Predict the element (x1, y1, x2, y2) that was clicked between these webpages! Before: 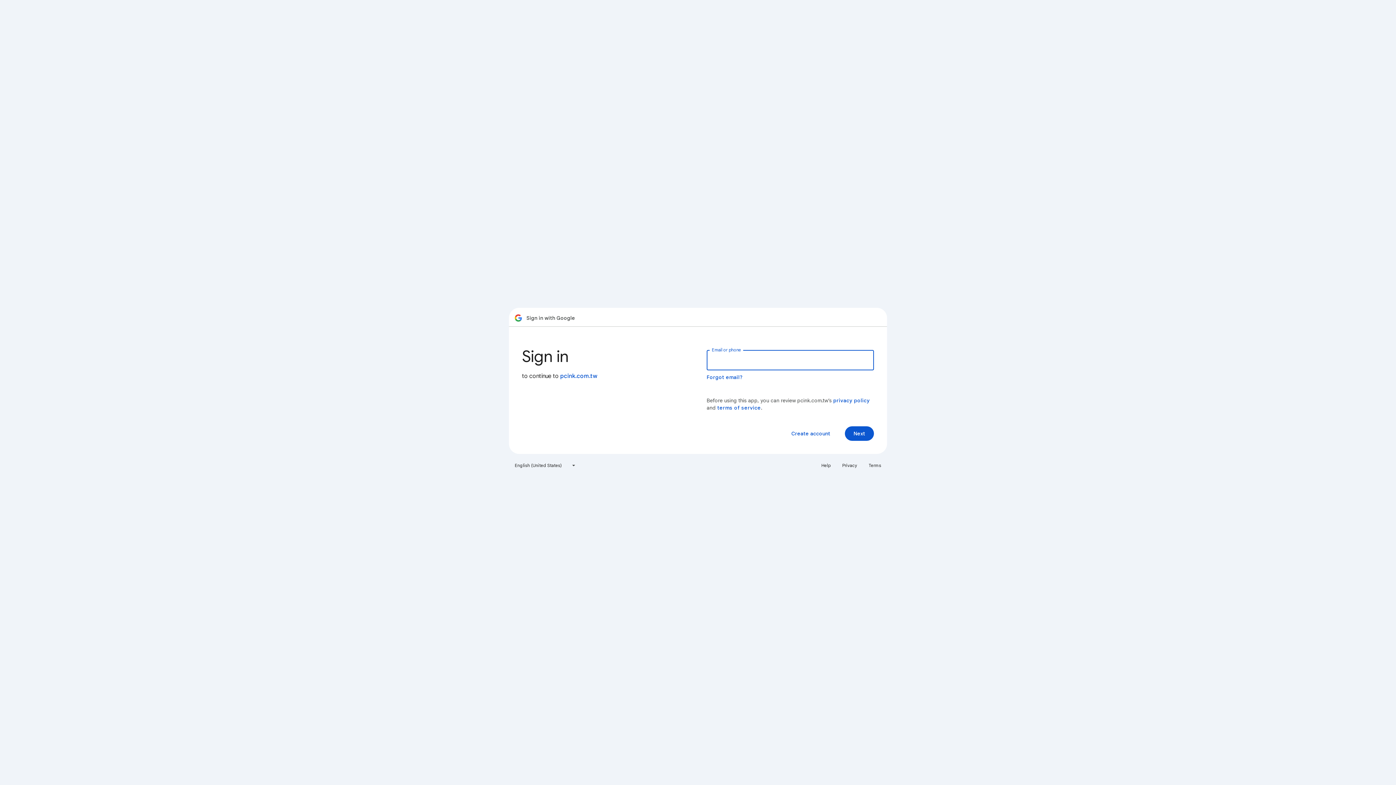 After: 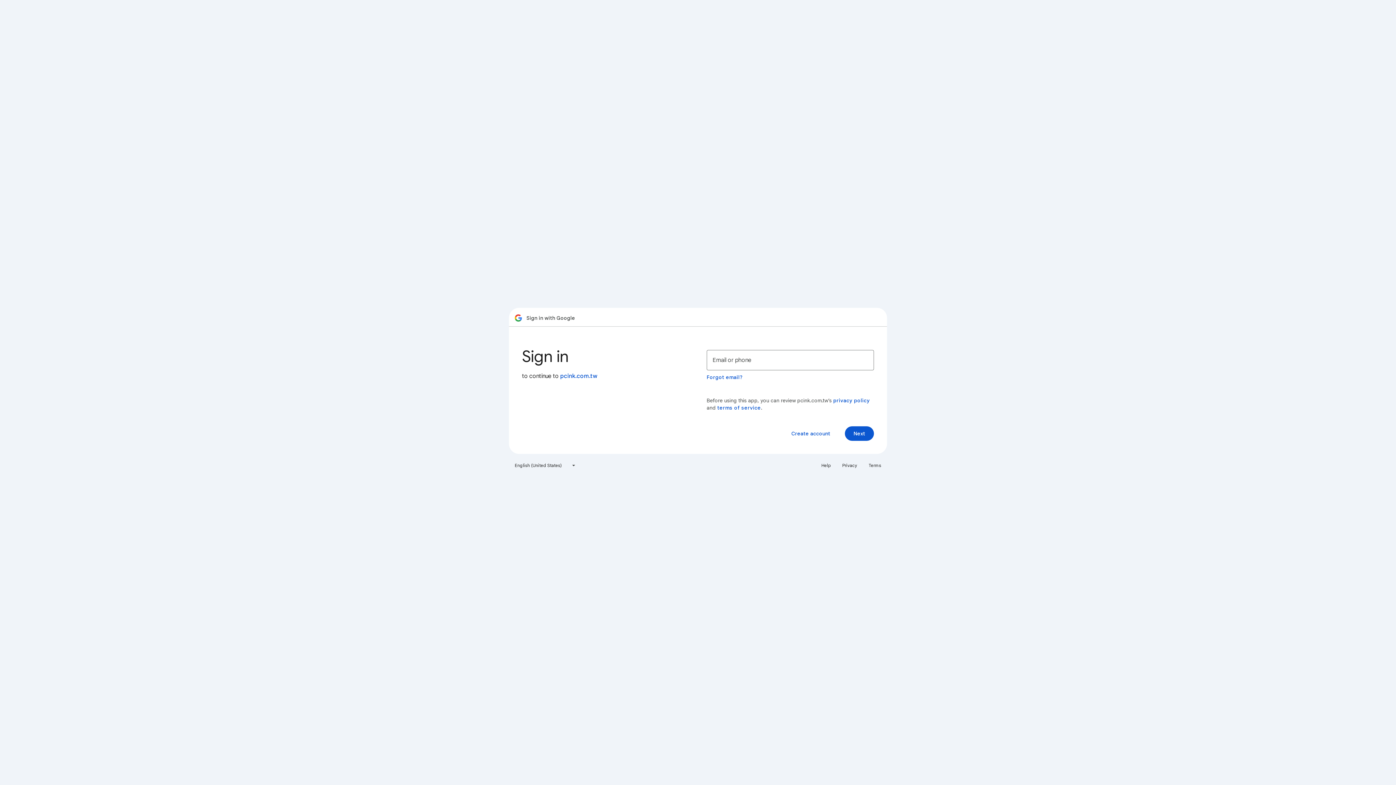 Action: bbox: (817, 460, 835, 471) label: Help